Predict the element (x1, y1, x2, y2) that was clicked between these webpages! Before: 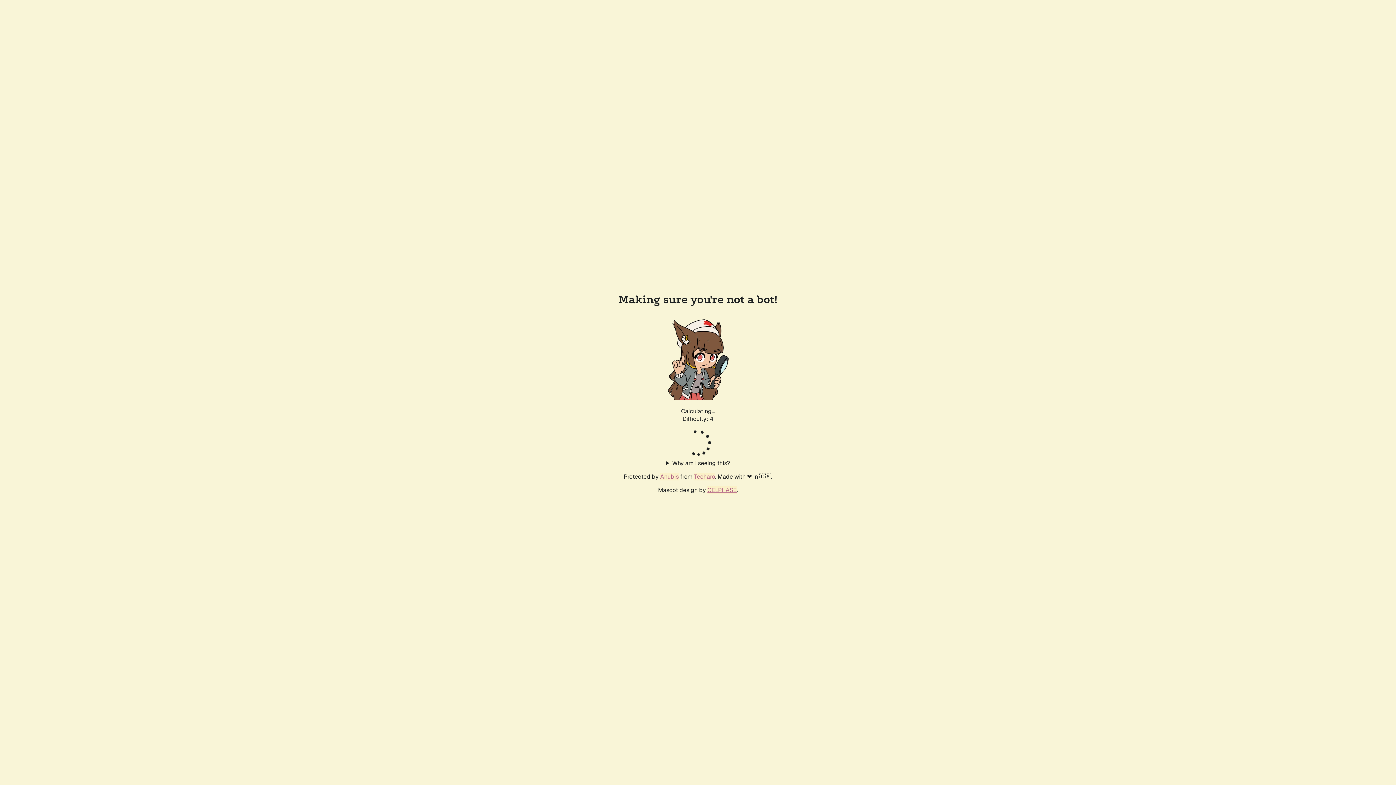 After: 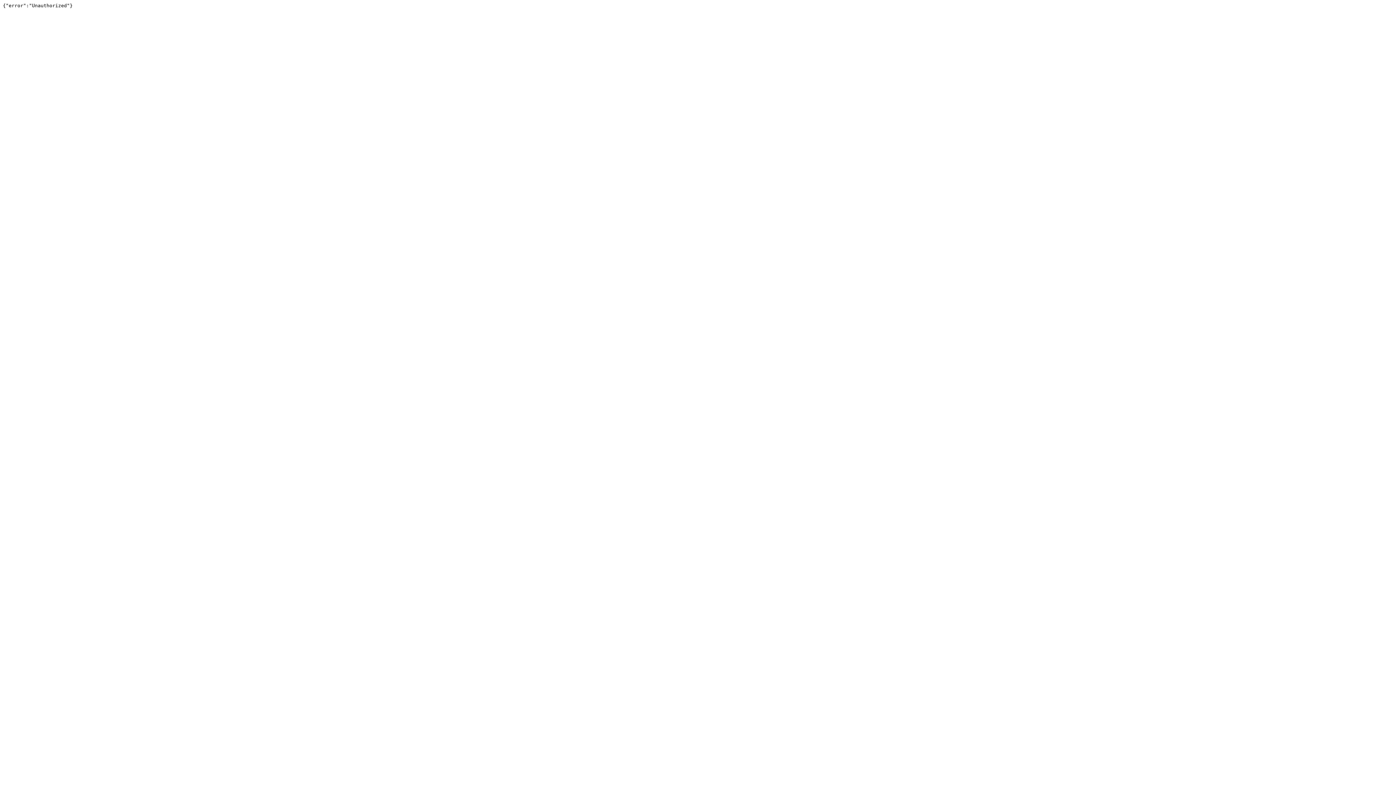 Action: label: Techaro bbox: (694, 472, 715, 480)